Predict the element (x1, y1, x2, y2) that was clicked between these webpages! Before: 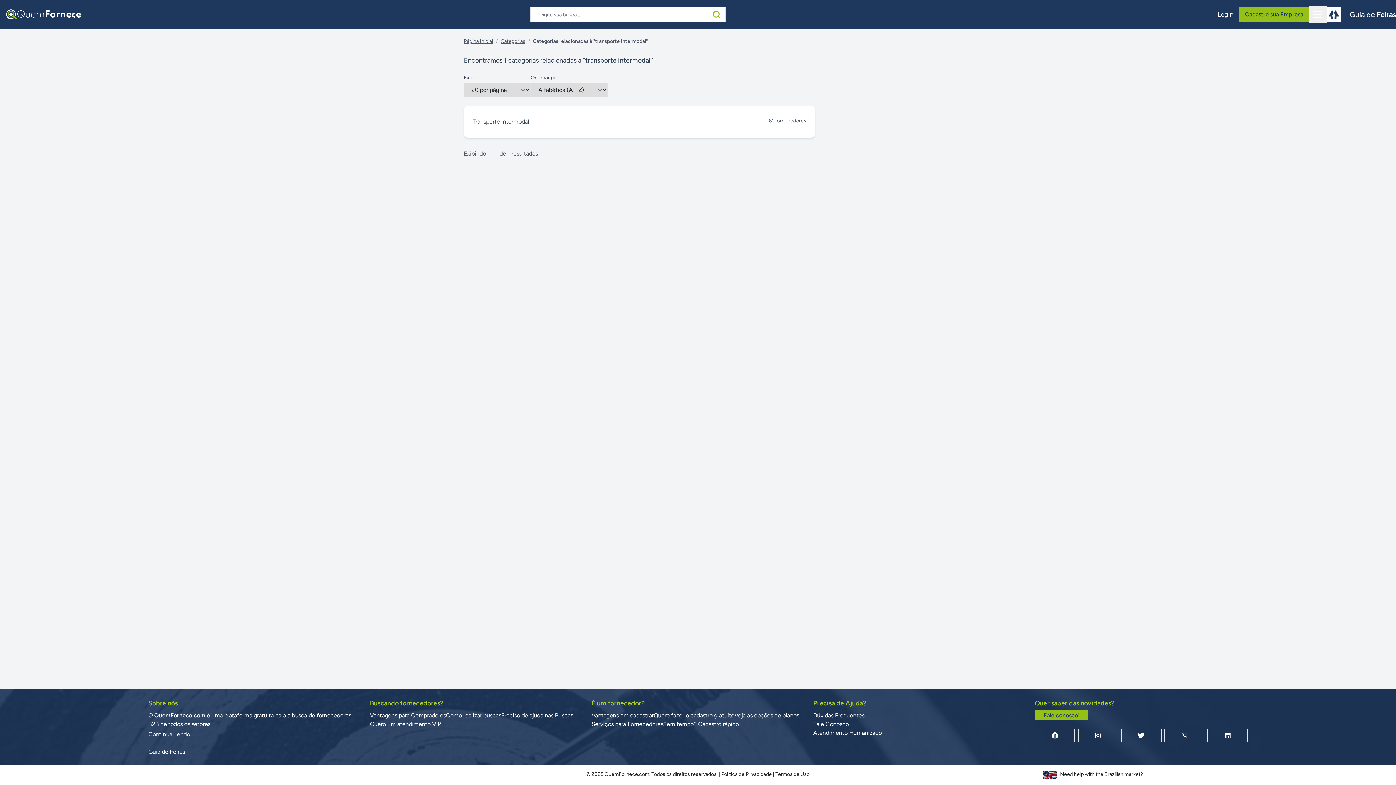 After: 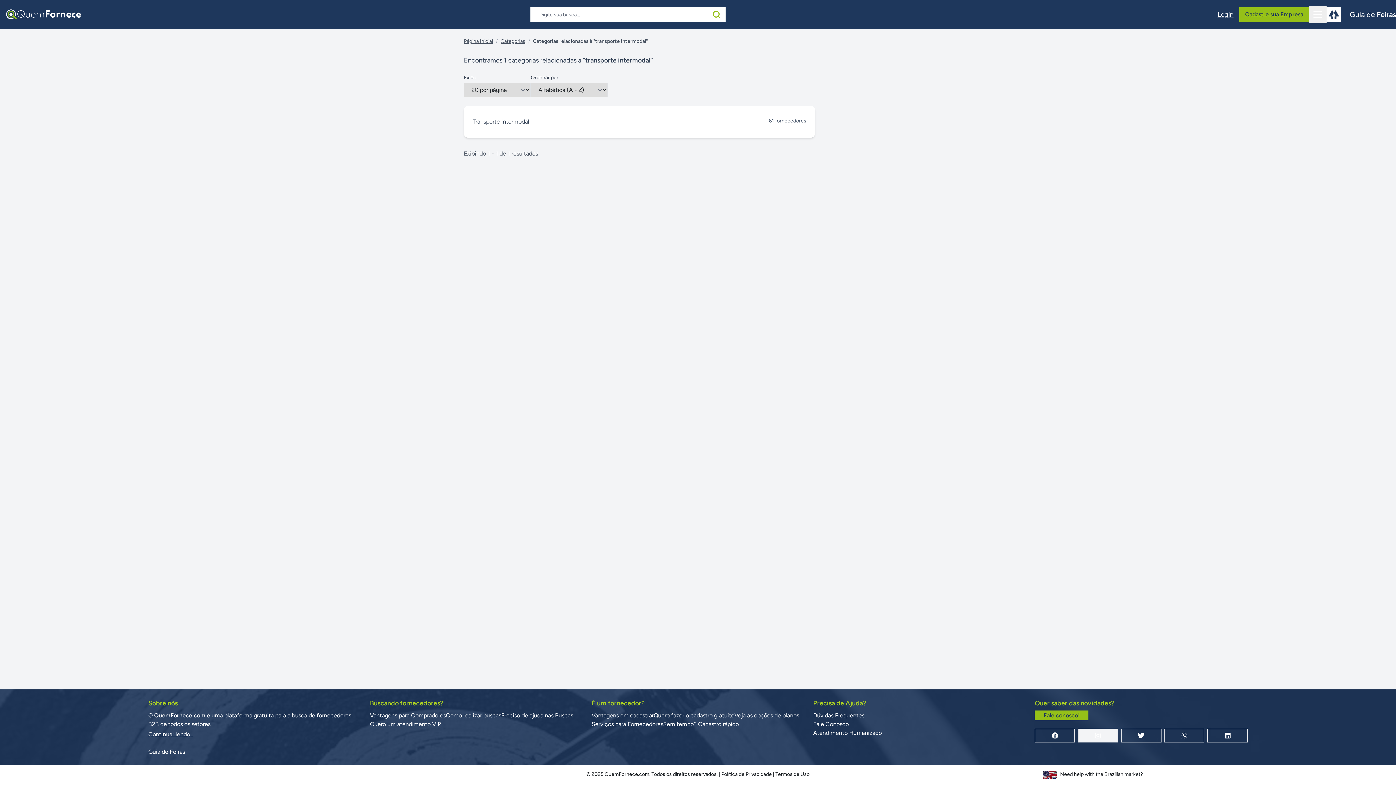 Action: bbox: (1078, 729, 1118, 742)